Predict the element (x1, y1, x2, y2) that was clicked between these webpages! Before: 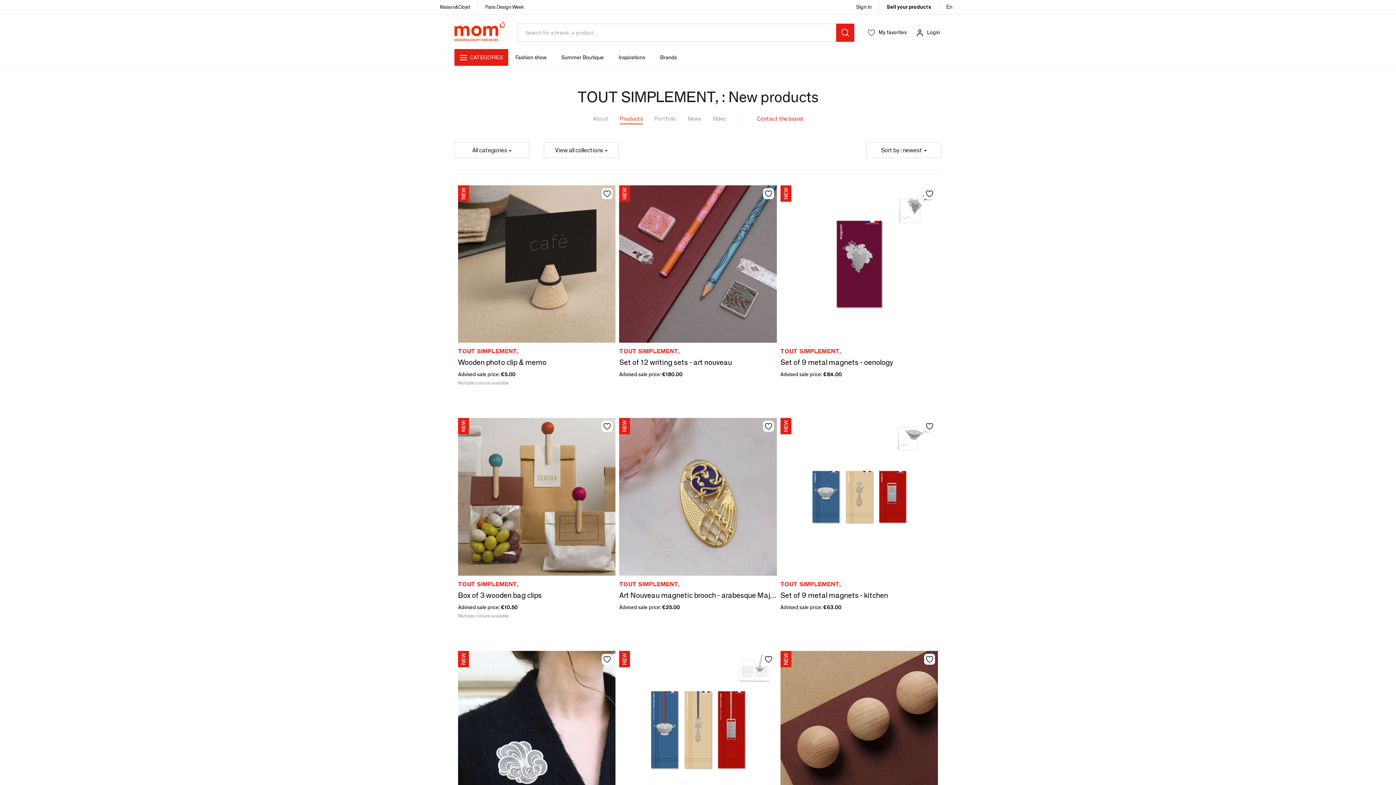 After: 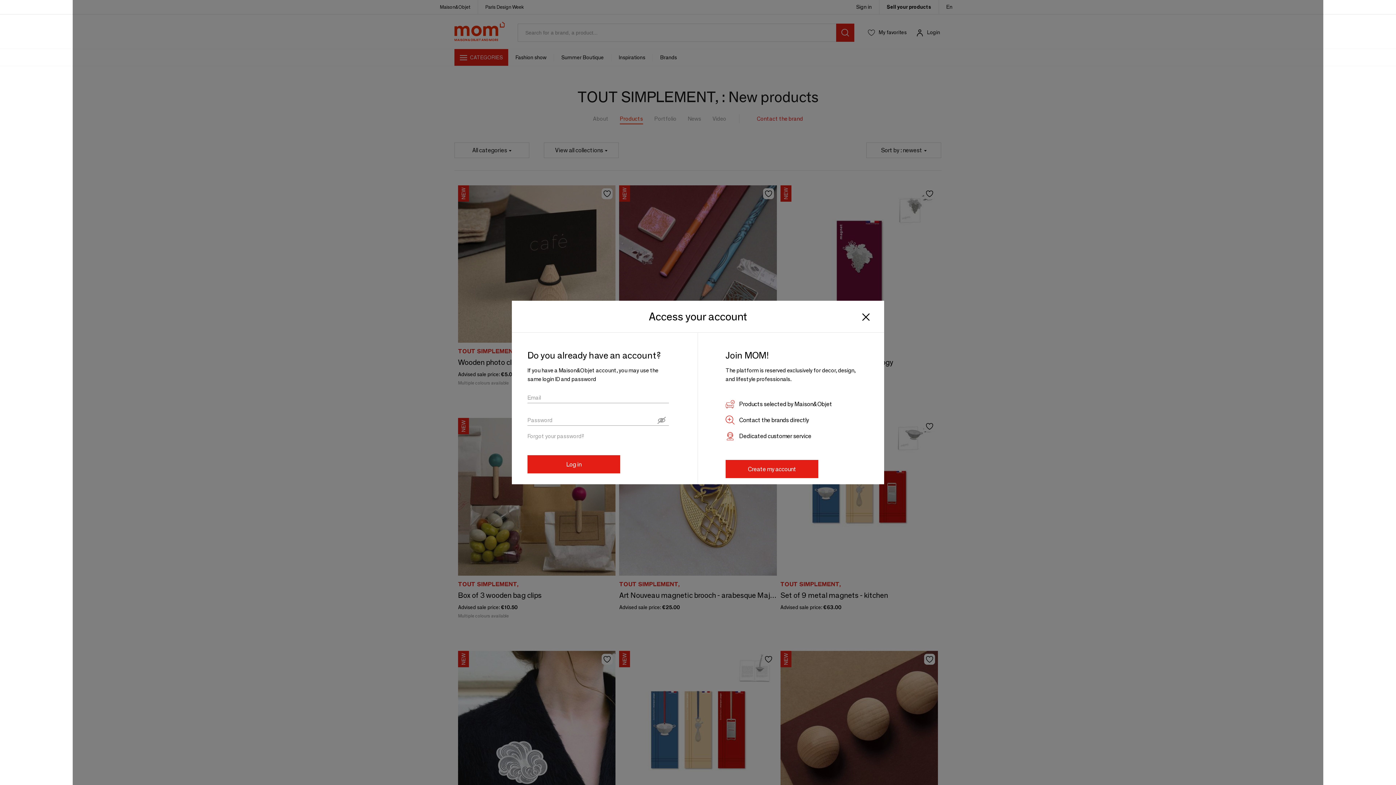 Action: label: Sign in bbox: (856, 3, 872, 10)